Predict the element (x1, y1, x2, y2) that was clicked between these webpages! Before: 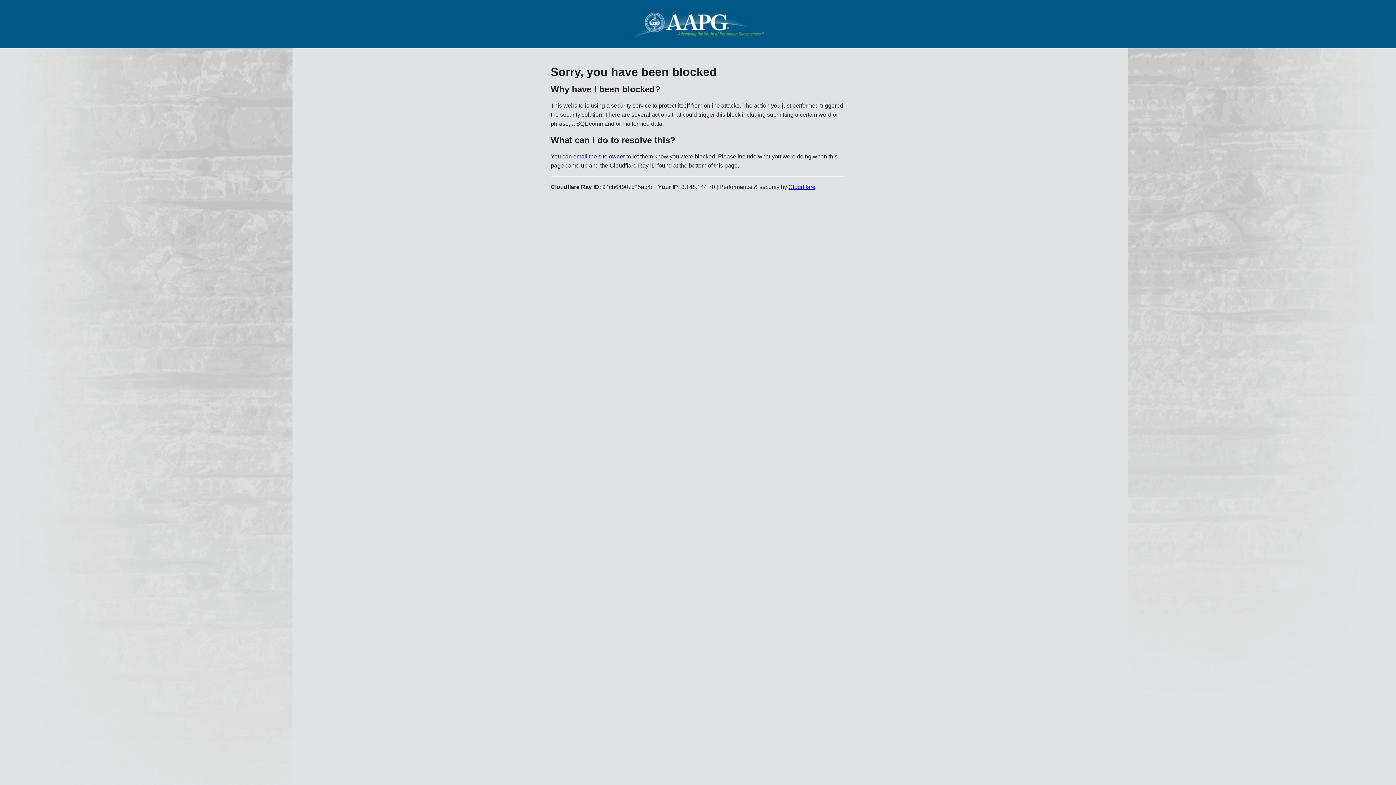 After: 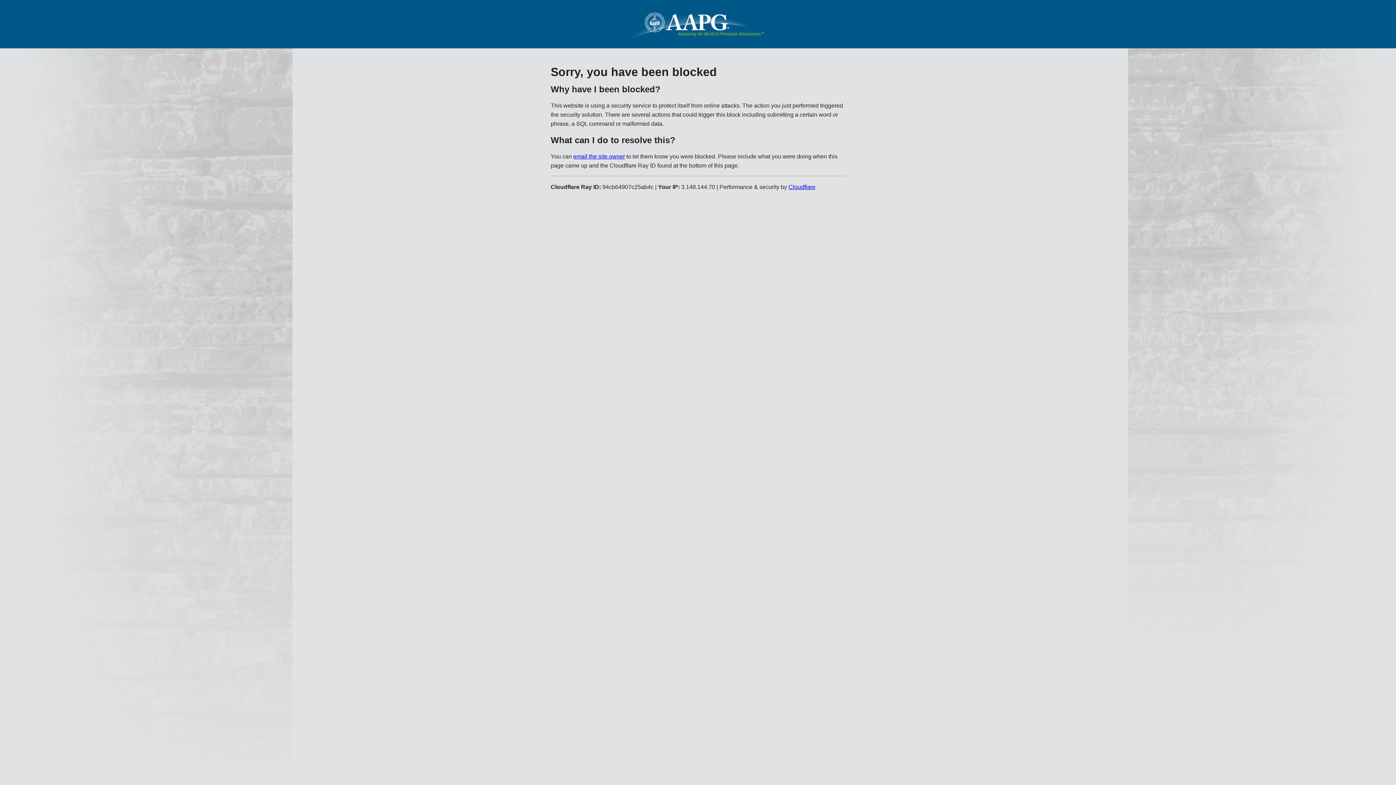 Action: bbox: (788, 183, 815, 190) label: Cloudflare